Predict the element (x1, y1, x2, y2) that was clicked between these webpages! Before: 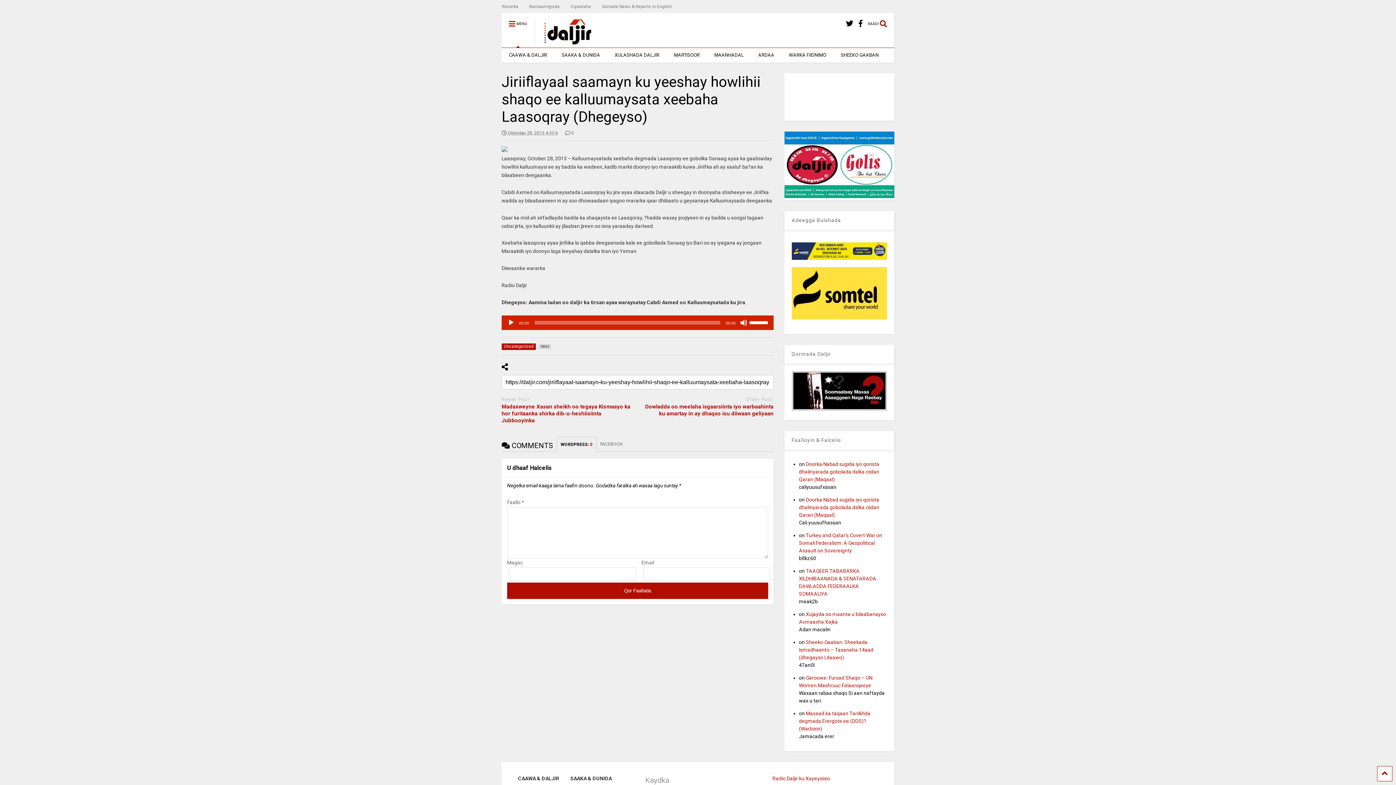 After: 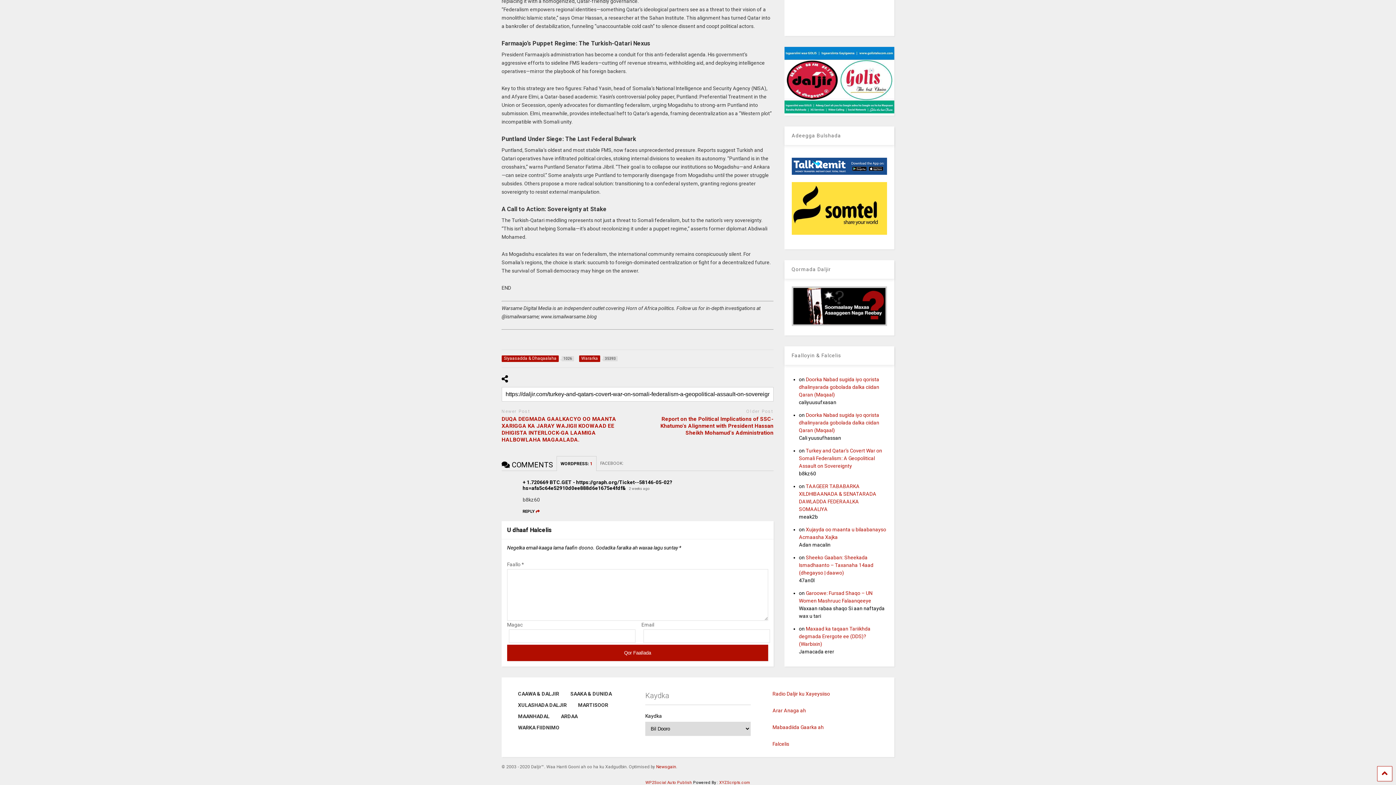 Action: label: Turkey and Qatar’s Covert War on Somali Federalism: A Geopolitical Assault on Sovereignty bbox: (799, 532, 882, 553)